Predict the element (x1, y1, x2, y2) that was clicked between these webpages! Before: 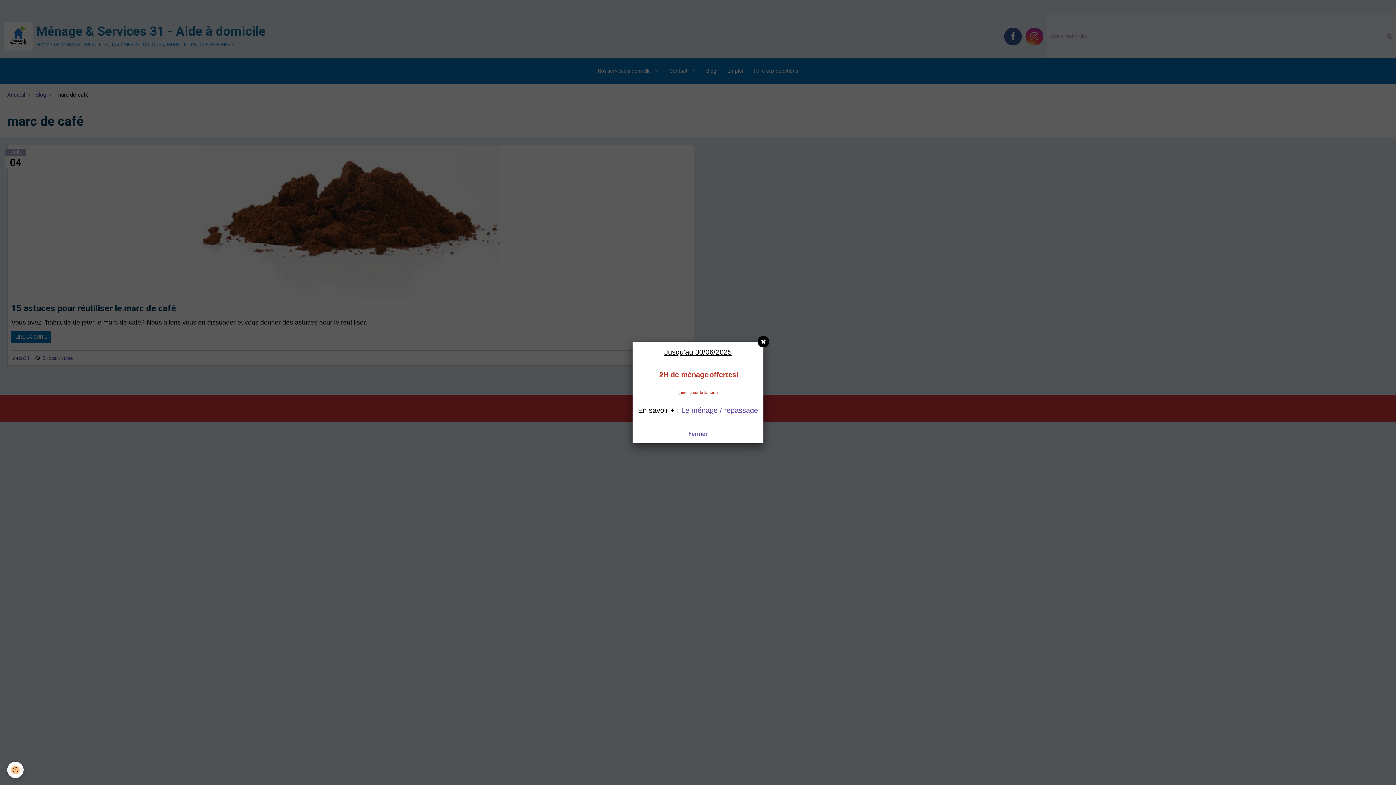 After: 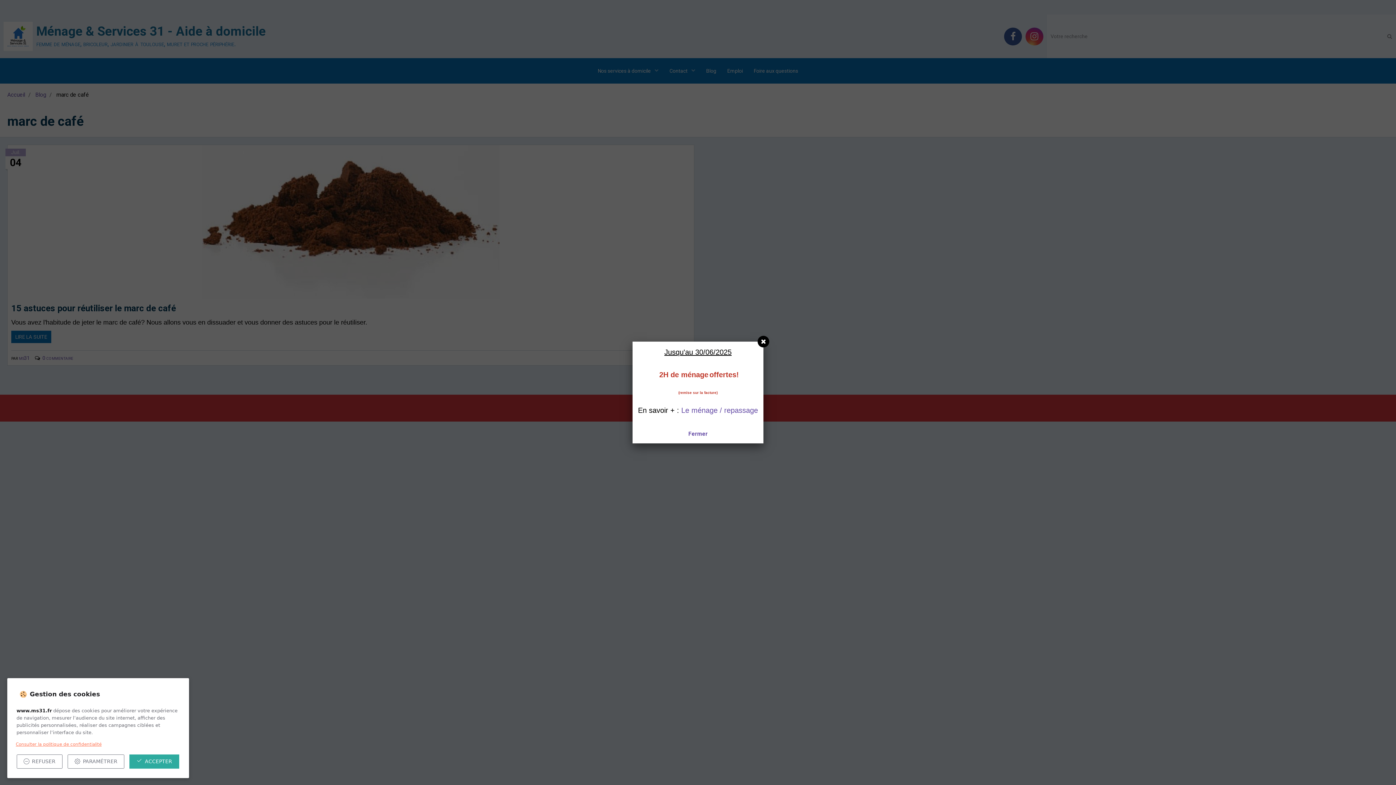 Action: bbox: (7, 762, 23, 778) label: Cookie